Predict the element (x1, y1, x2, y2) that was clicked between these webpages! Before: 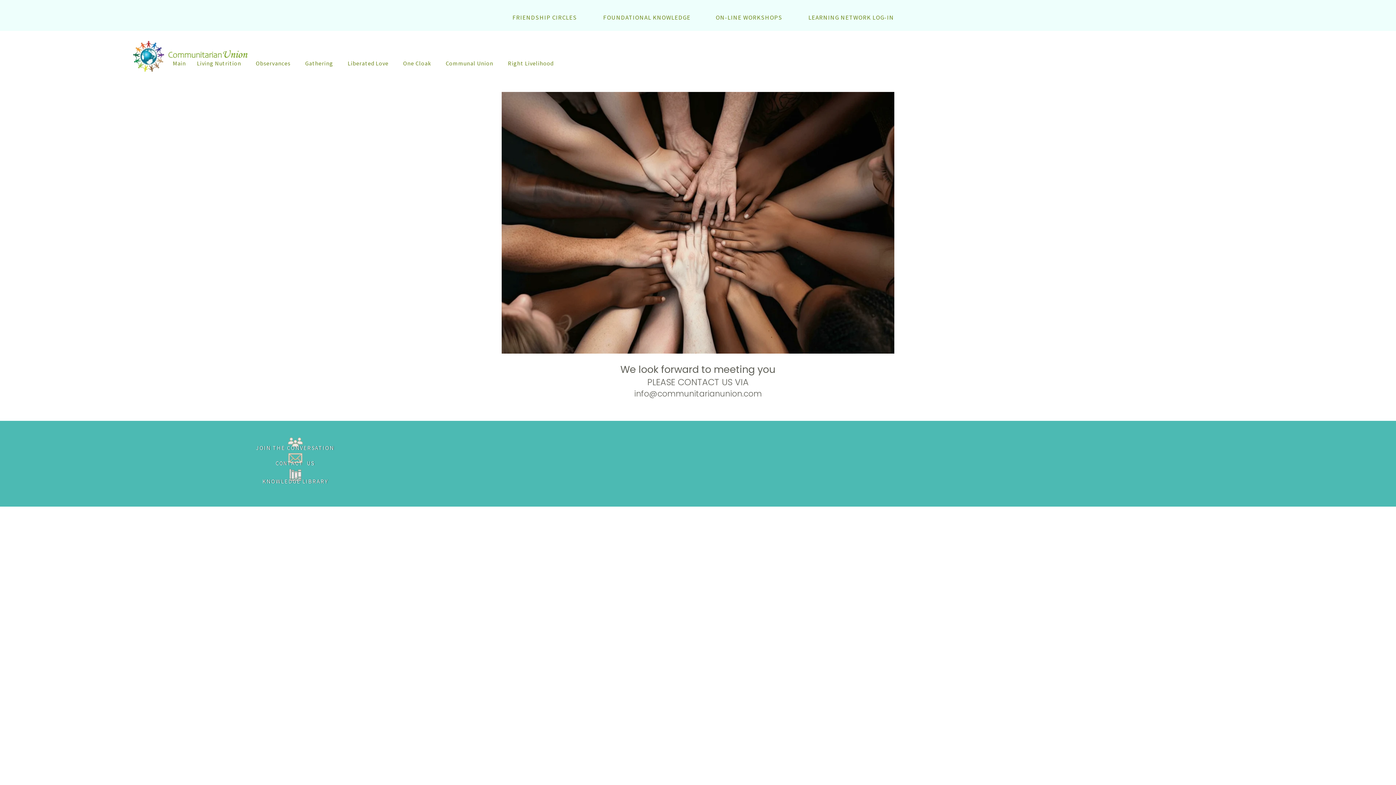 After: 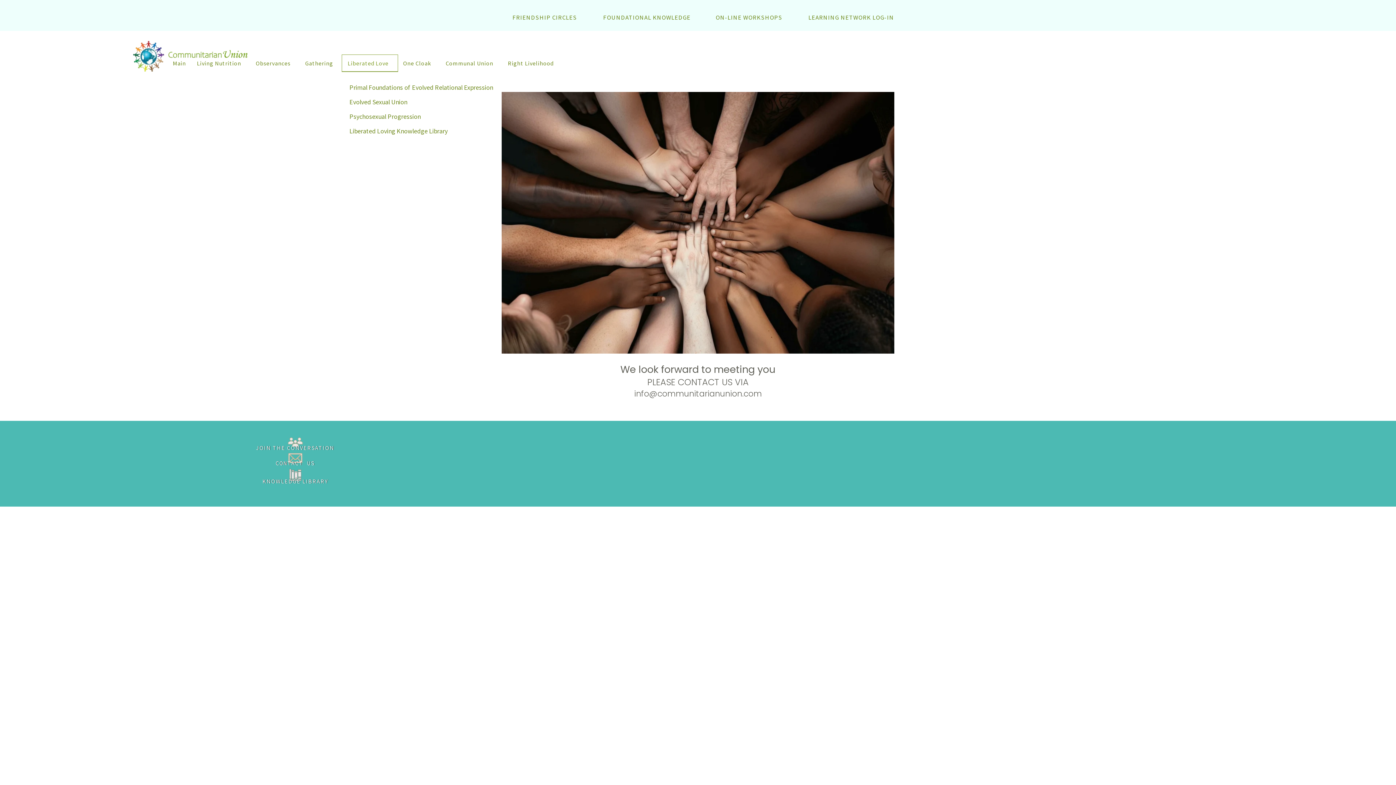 Action: label: Liberated Love bbox: (342, 54, 397, 71)